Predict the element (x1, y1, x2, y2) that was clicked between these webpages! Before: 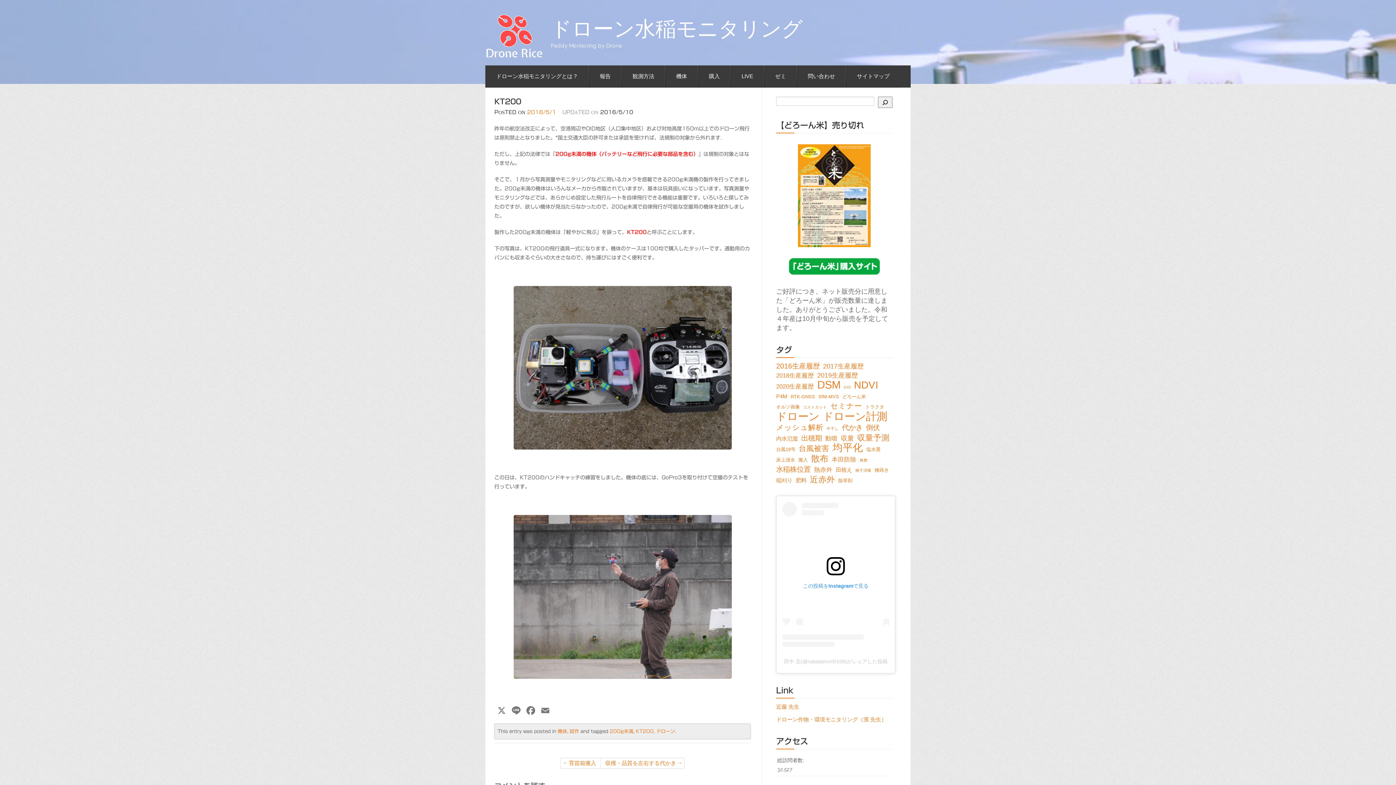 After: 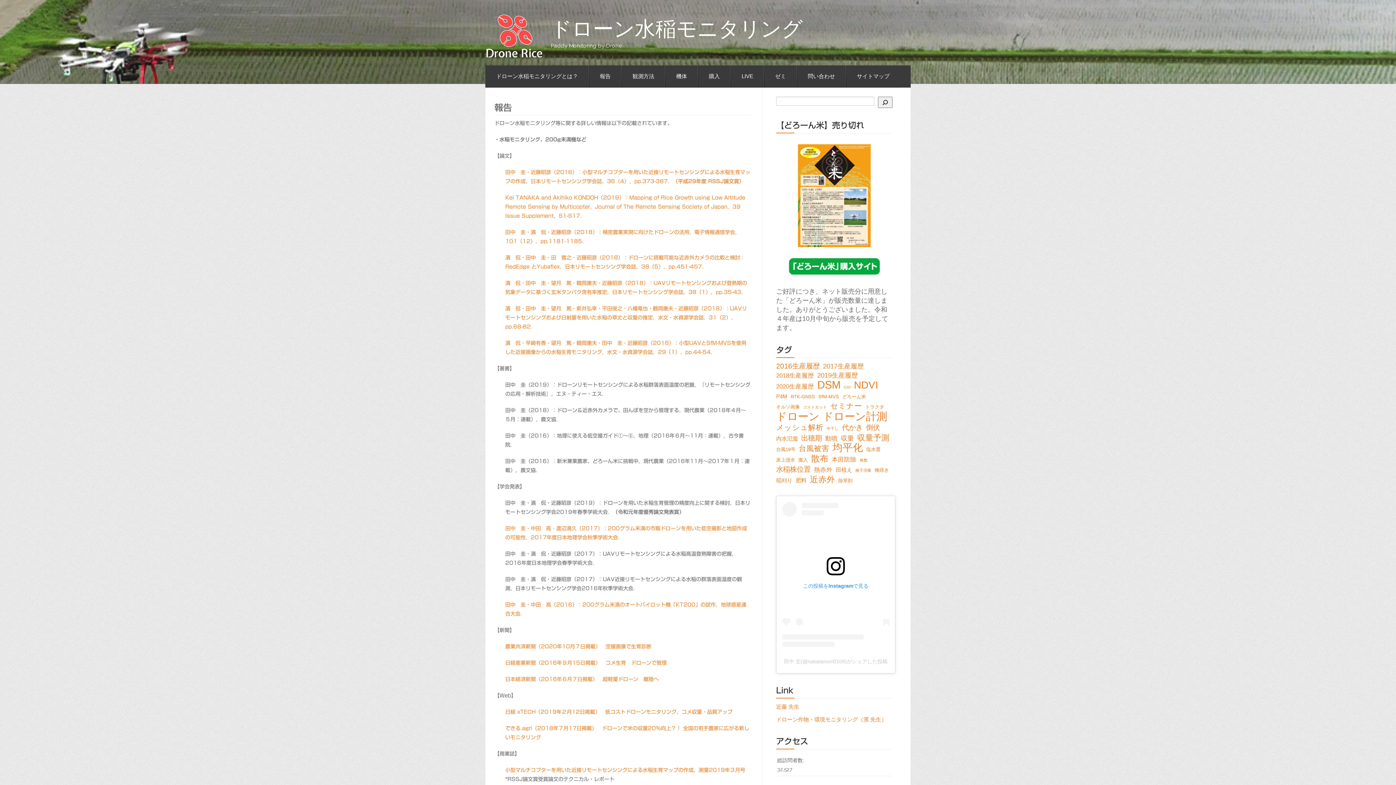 Action: bbox: (589, 65, 621, 87) label: 報告